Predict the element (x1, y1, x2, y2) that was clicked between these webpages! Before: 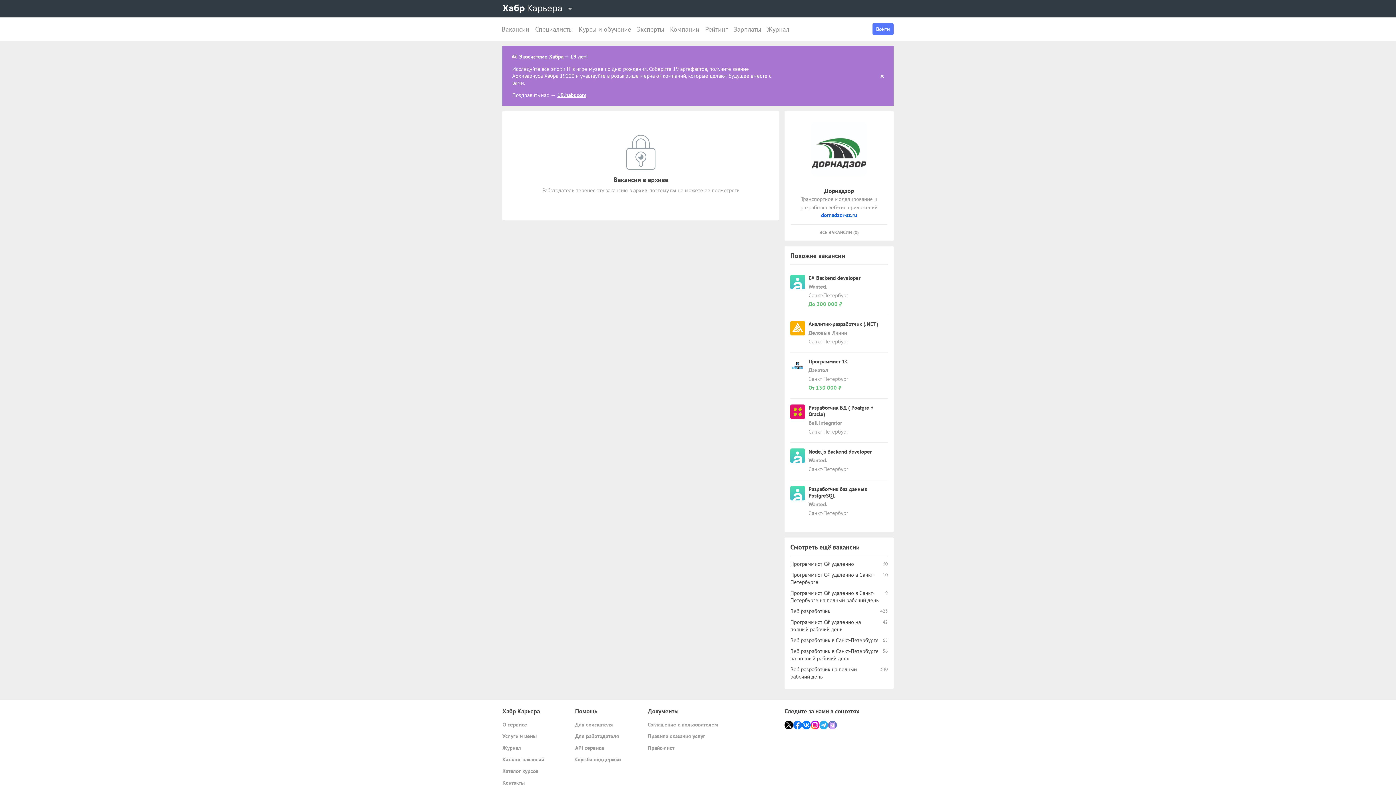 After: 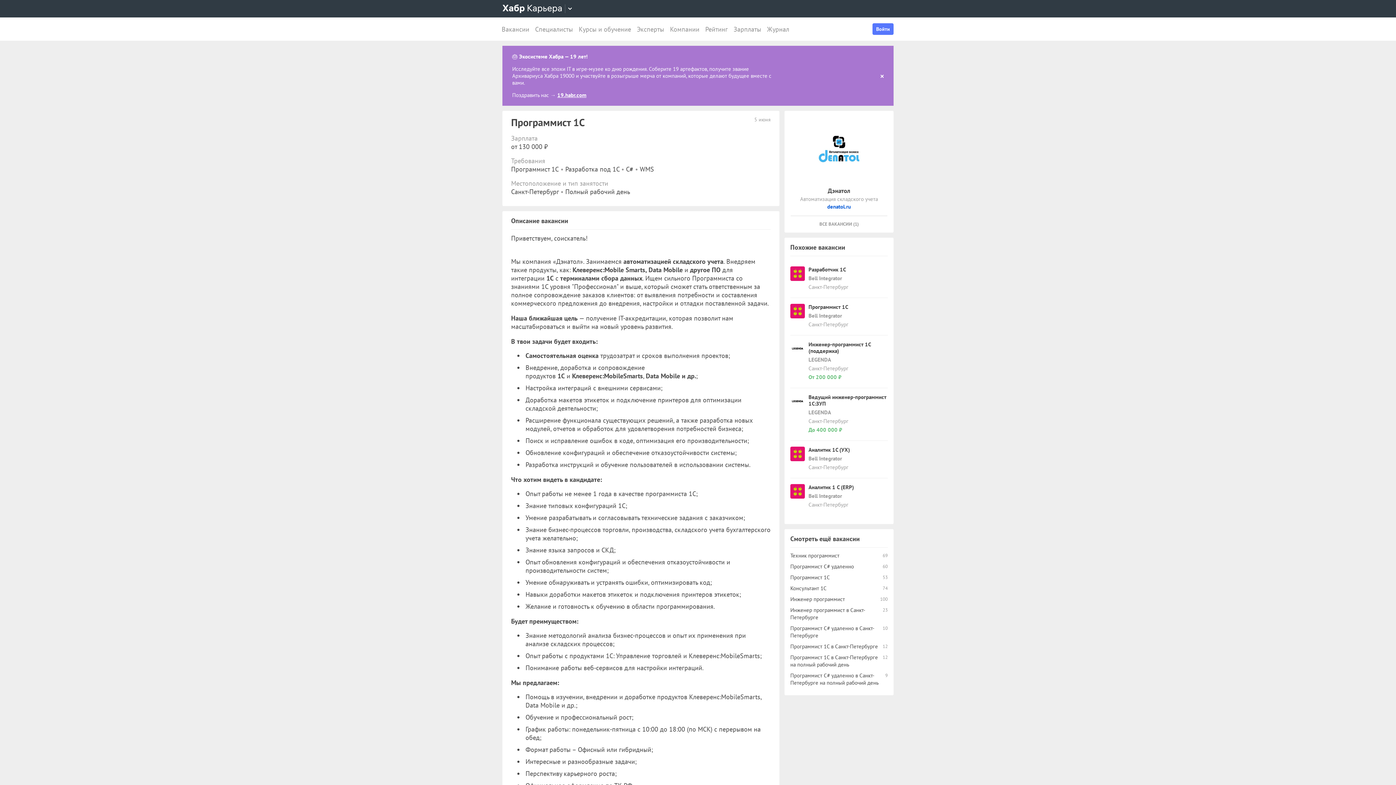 Action: label: Программист 1С bbox: (808, 358, 848, 365)